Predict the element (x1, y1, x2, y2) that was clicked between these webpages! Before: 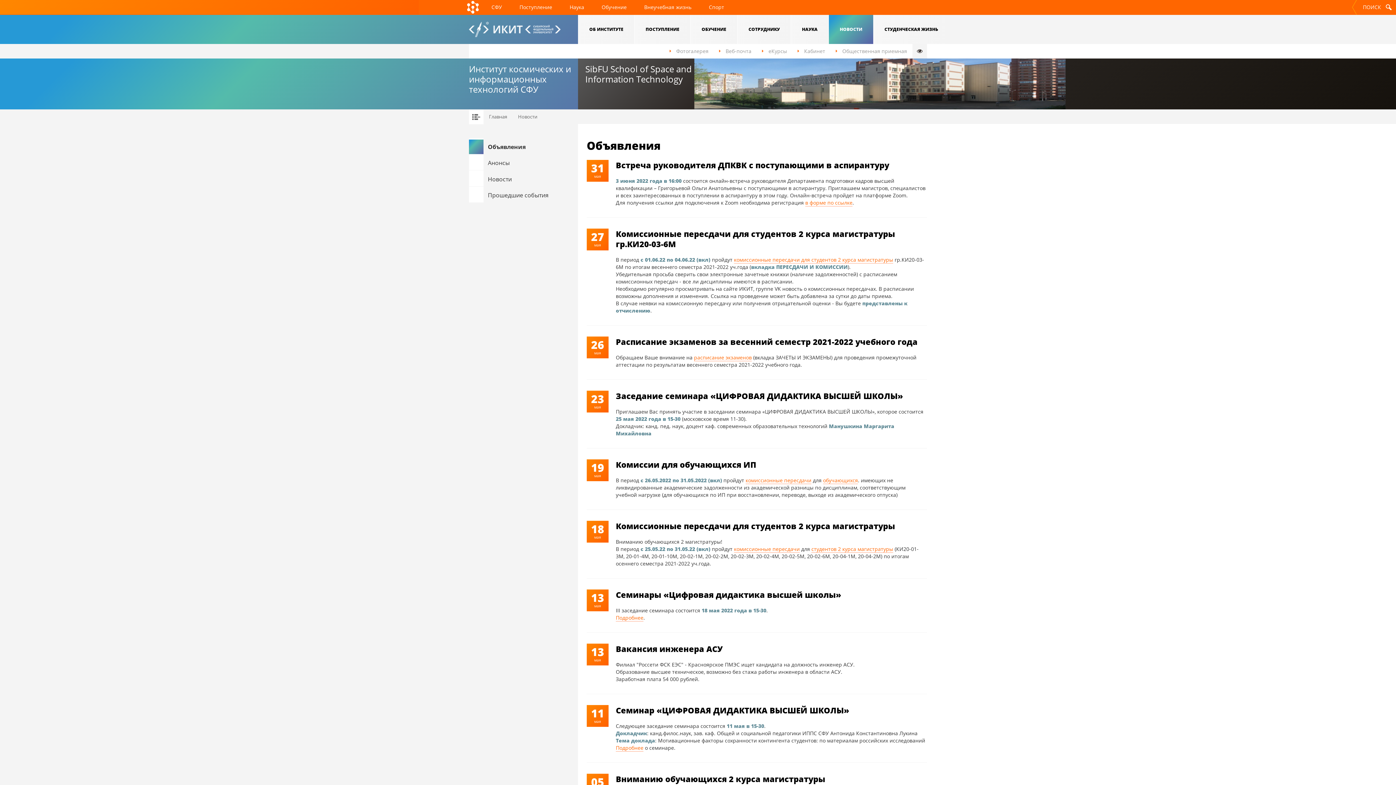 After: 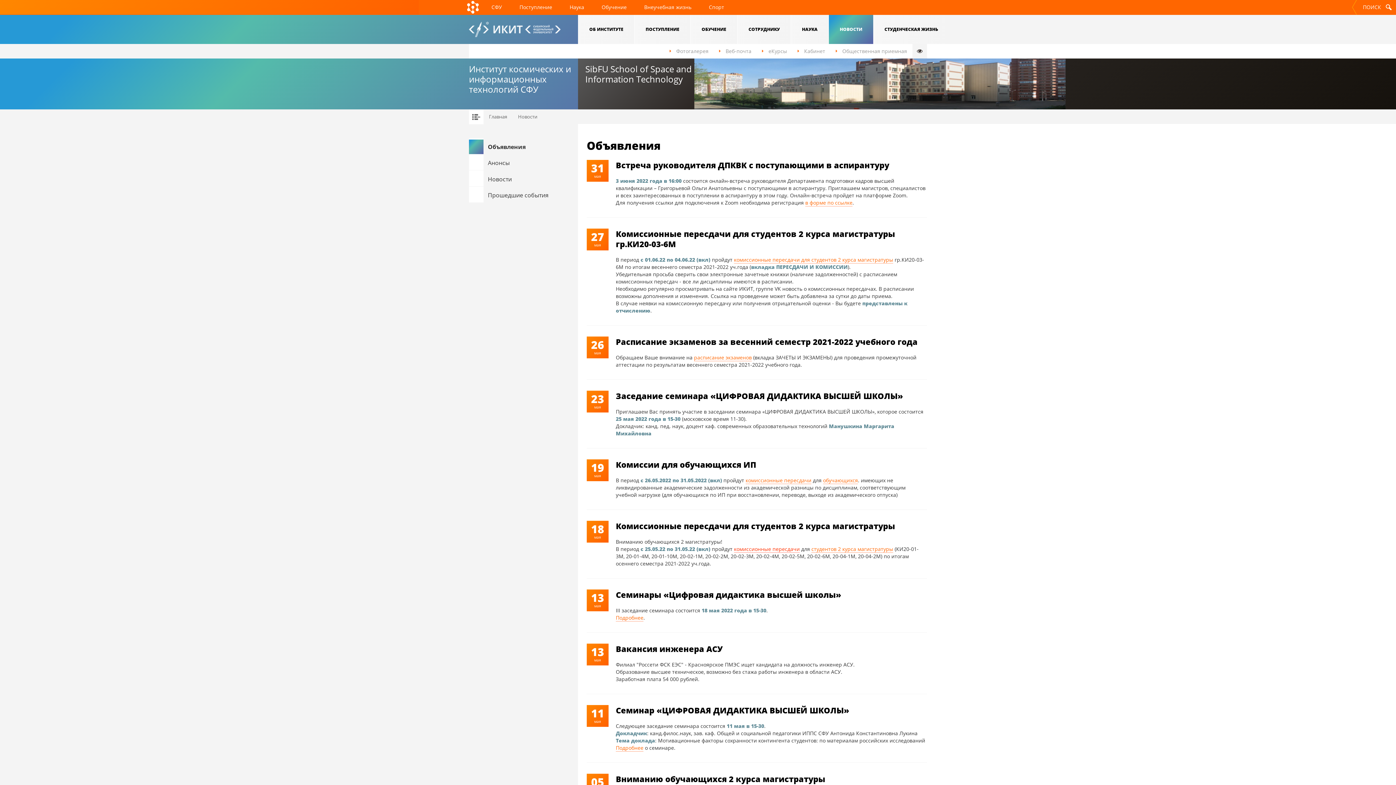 Action: label: комиссионные пересдачи bbox: (734, 545, 800, 553)